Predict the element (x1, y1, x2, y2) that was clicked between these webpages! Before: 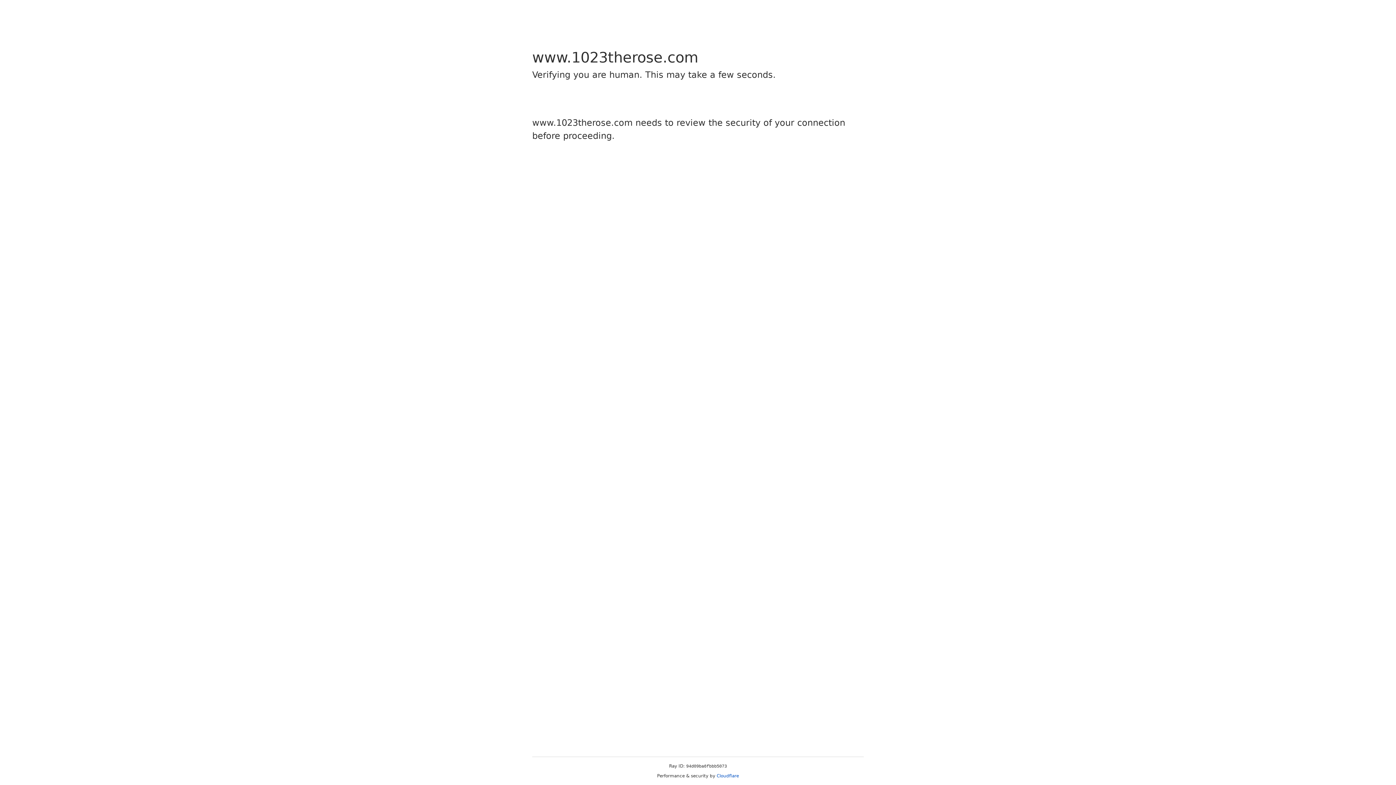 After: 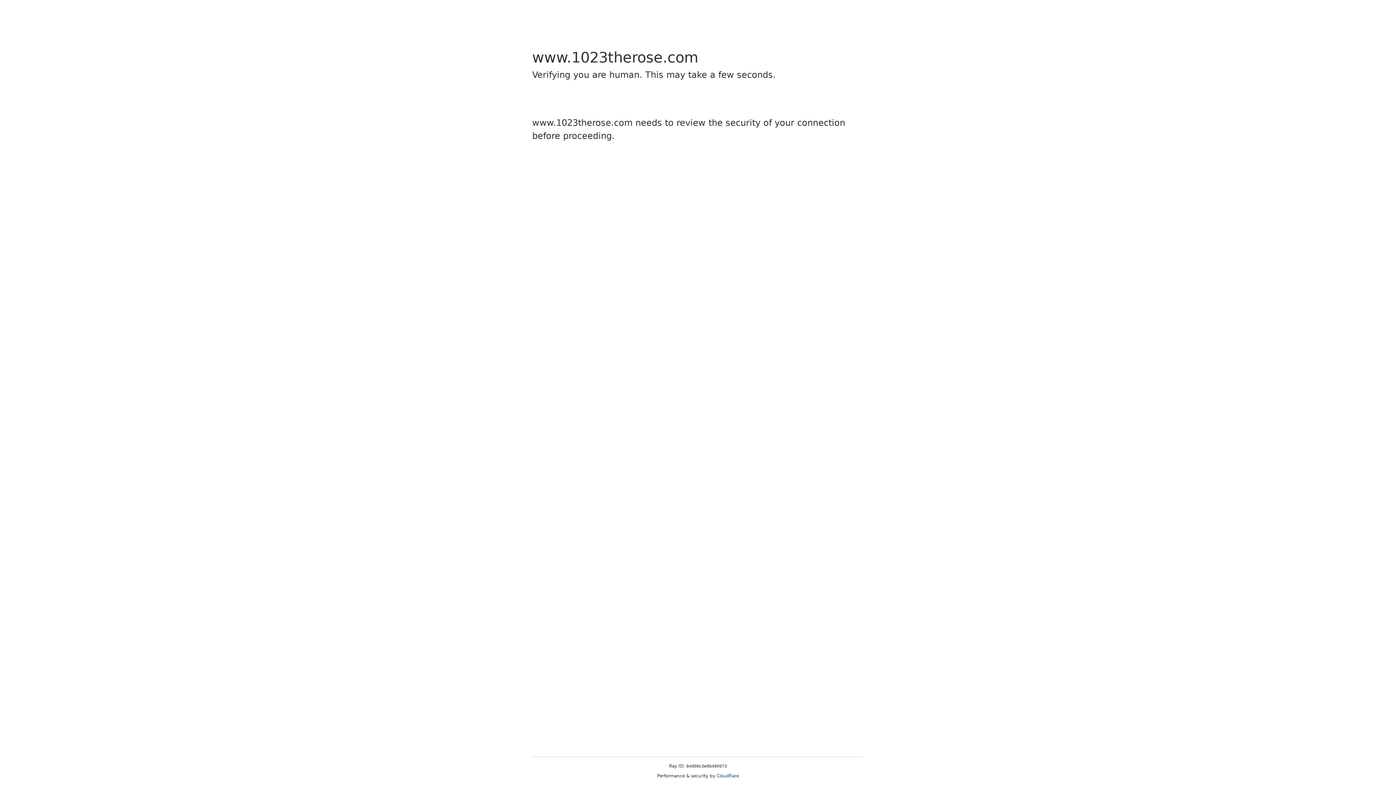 Action: label: Cloudflare bbox: (716, 773, 739, 778)